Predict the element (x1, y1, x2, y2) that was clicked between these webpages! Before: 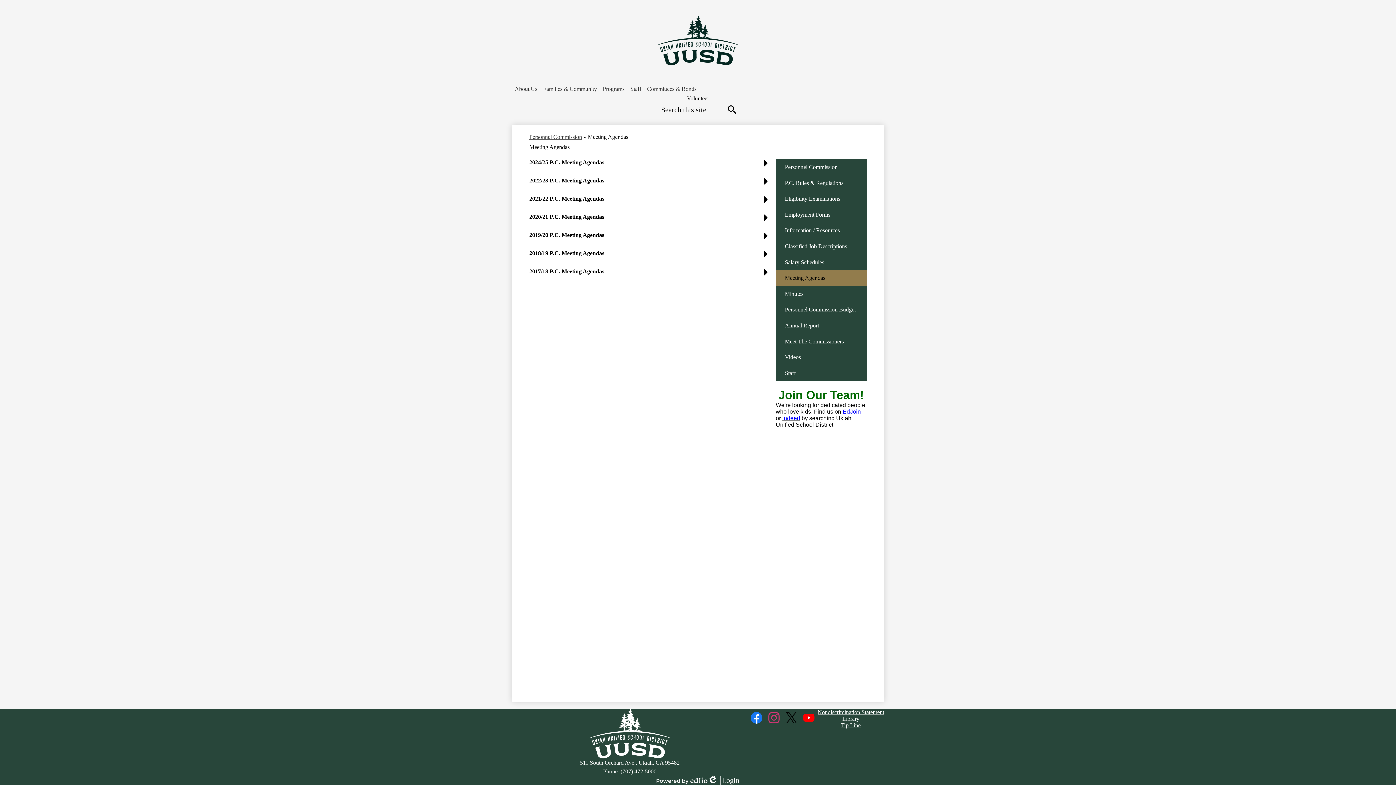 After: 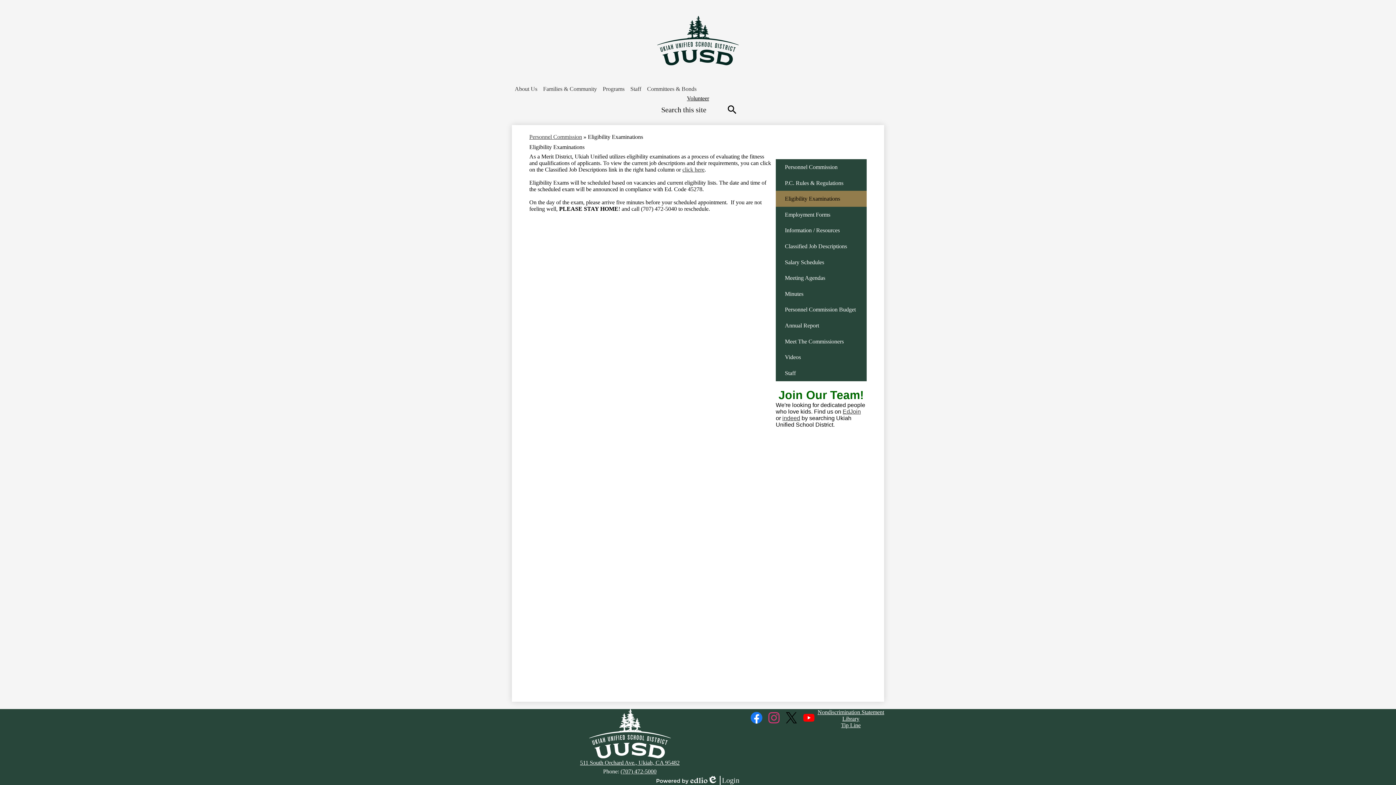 Action: bbox: (776, 191, 866, 206) label: Eligibility Examinations